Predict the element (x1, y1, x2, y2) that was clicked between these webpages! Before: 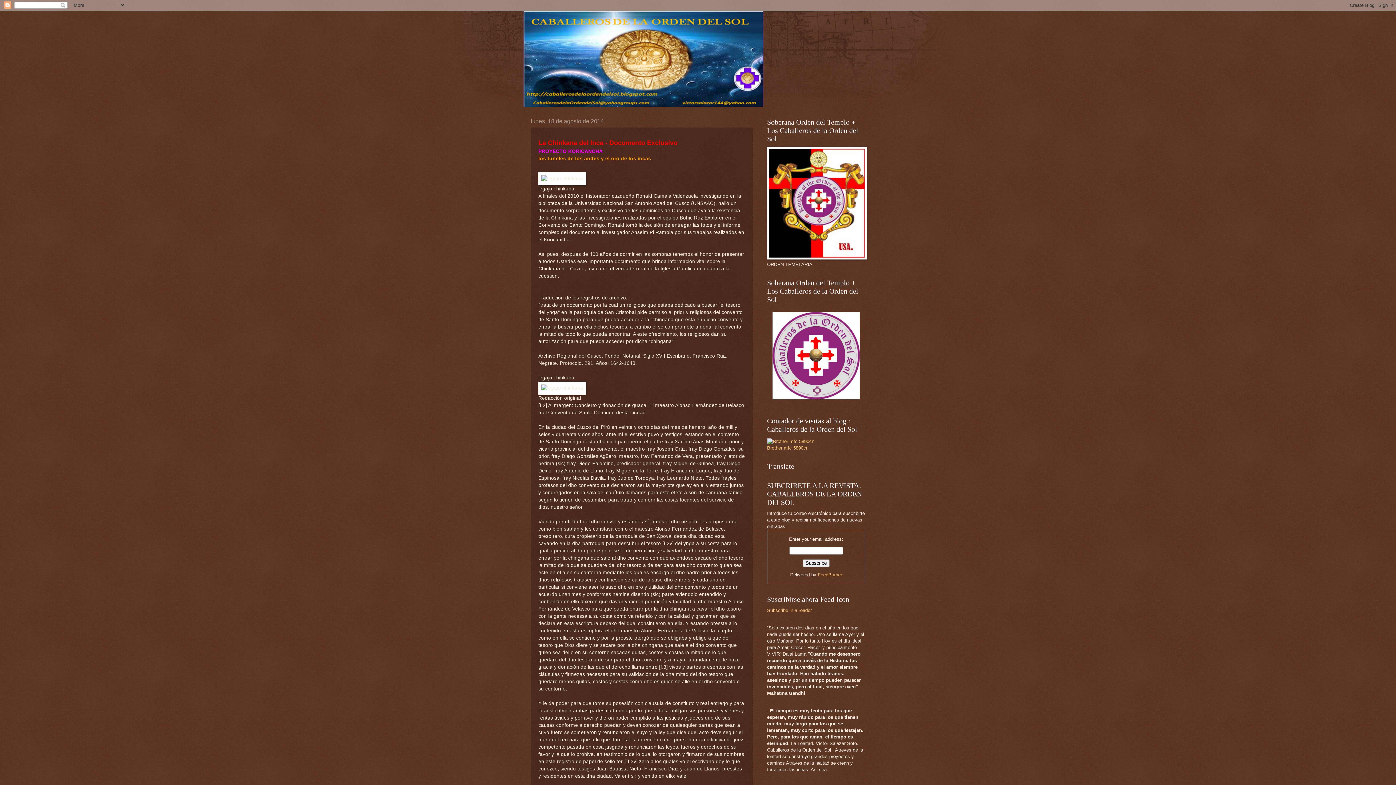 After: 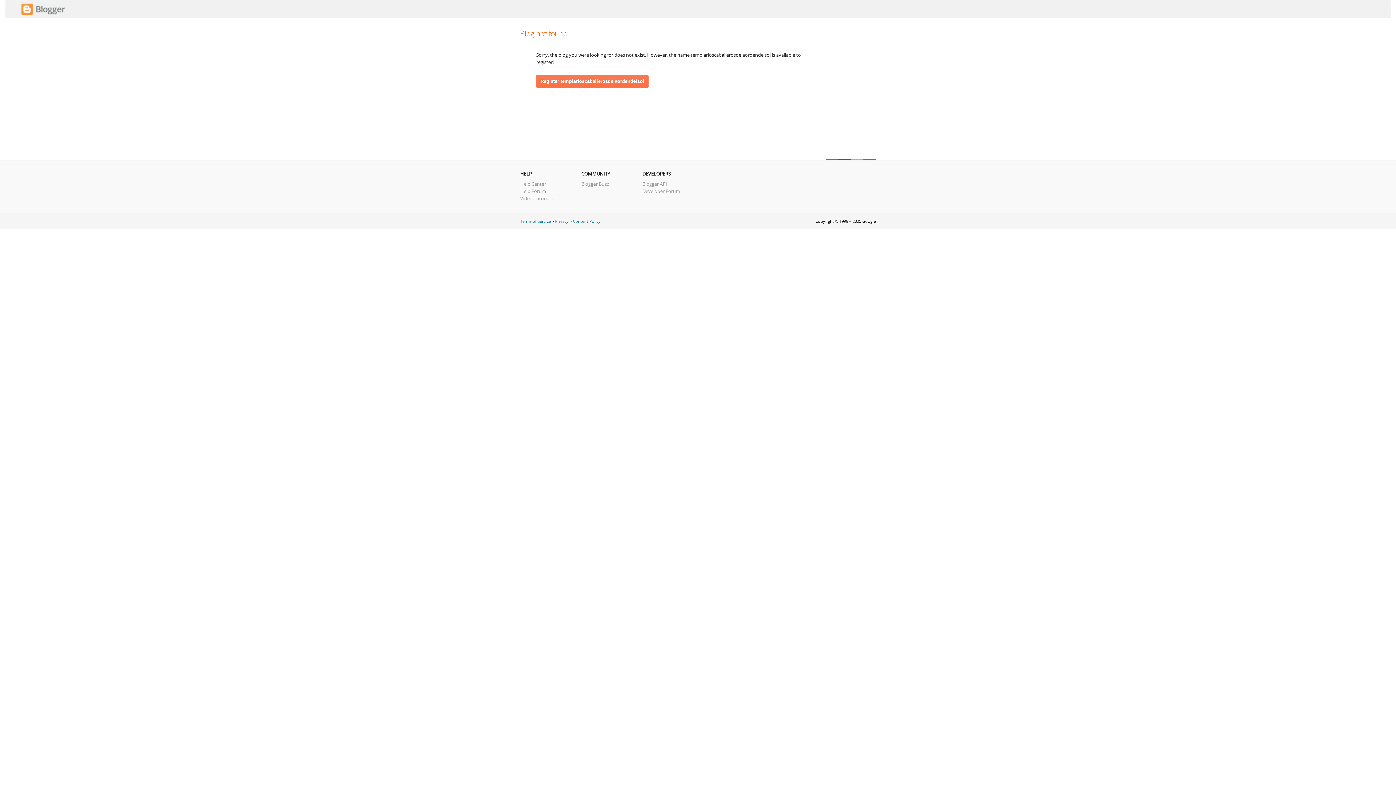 Action: bbox: (767, 255, 866, 260)